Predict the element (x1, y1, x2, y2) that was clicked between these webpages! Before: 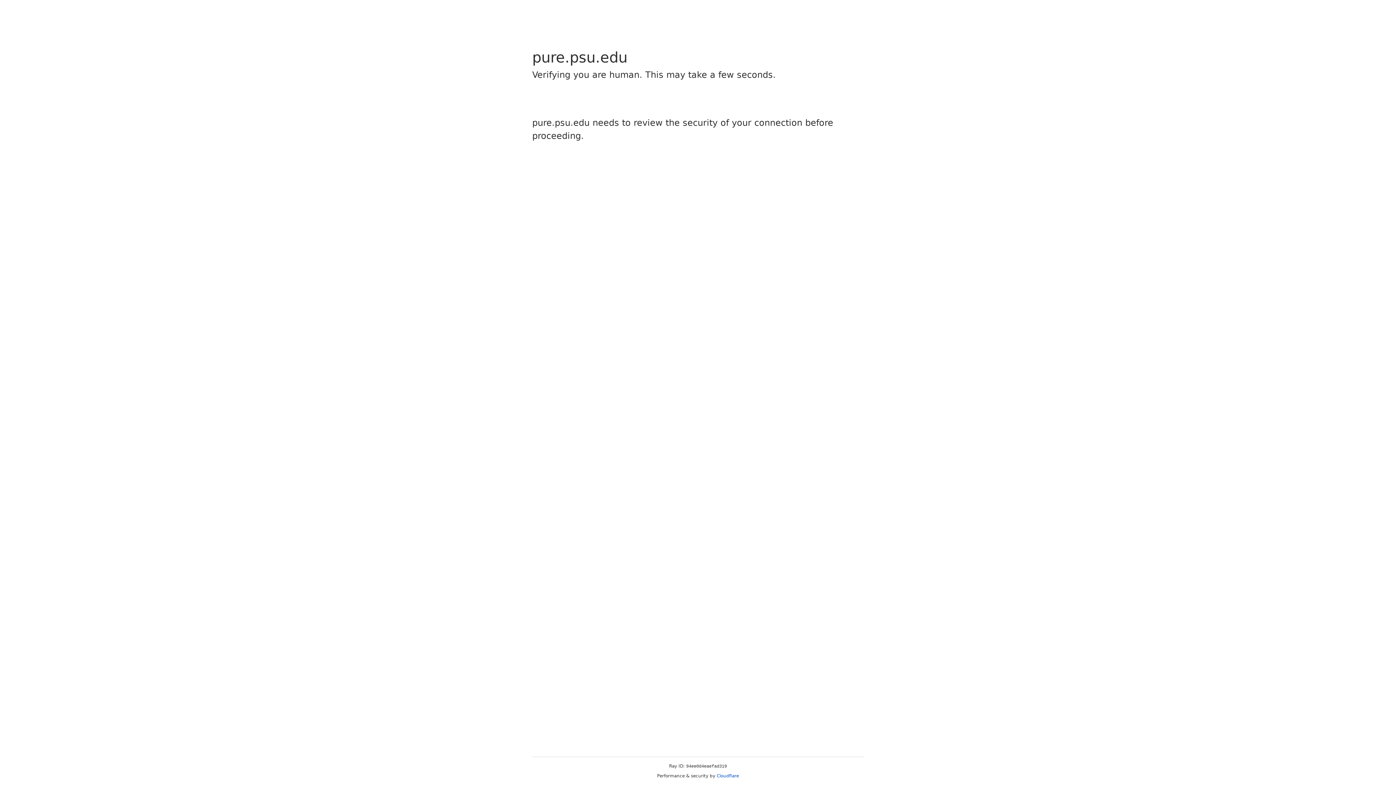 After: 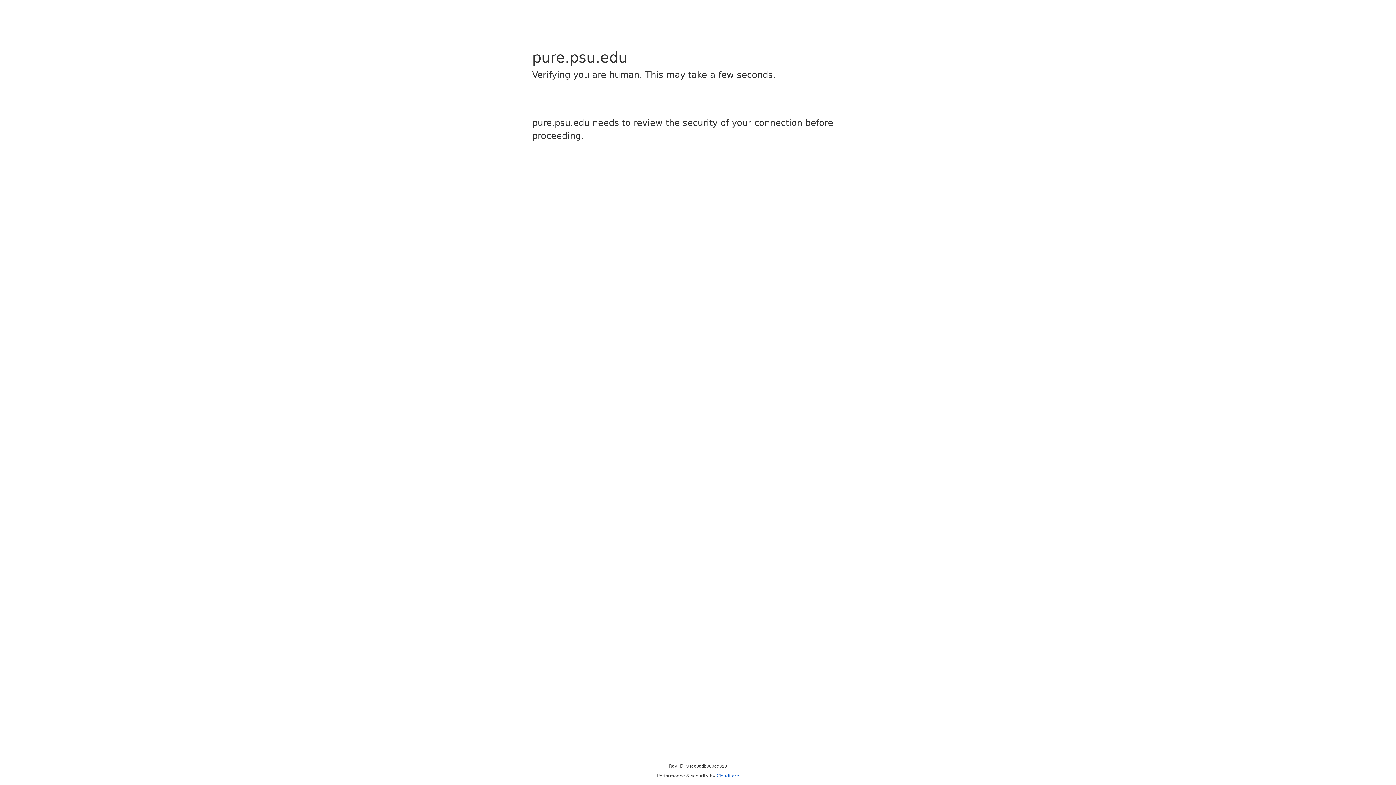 Action: bbox: (716, 773, 739, 778) label: Cloudflare